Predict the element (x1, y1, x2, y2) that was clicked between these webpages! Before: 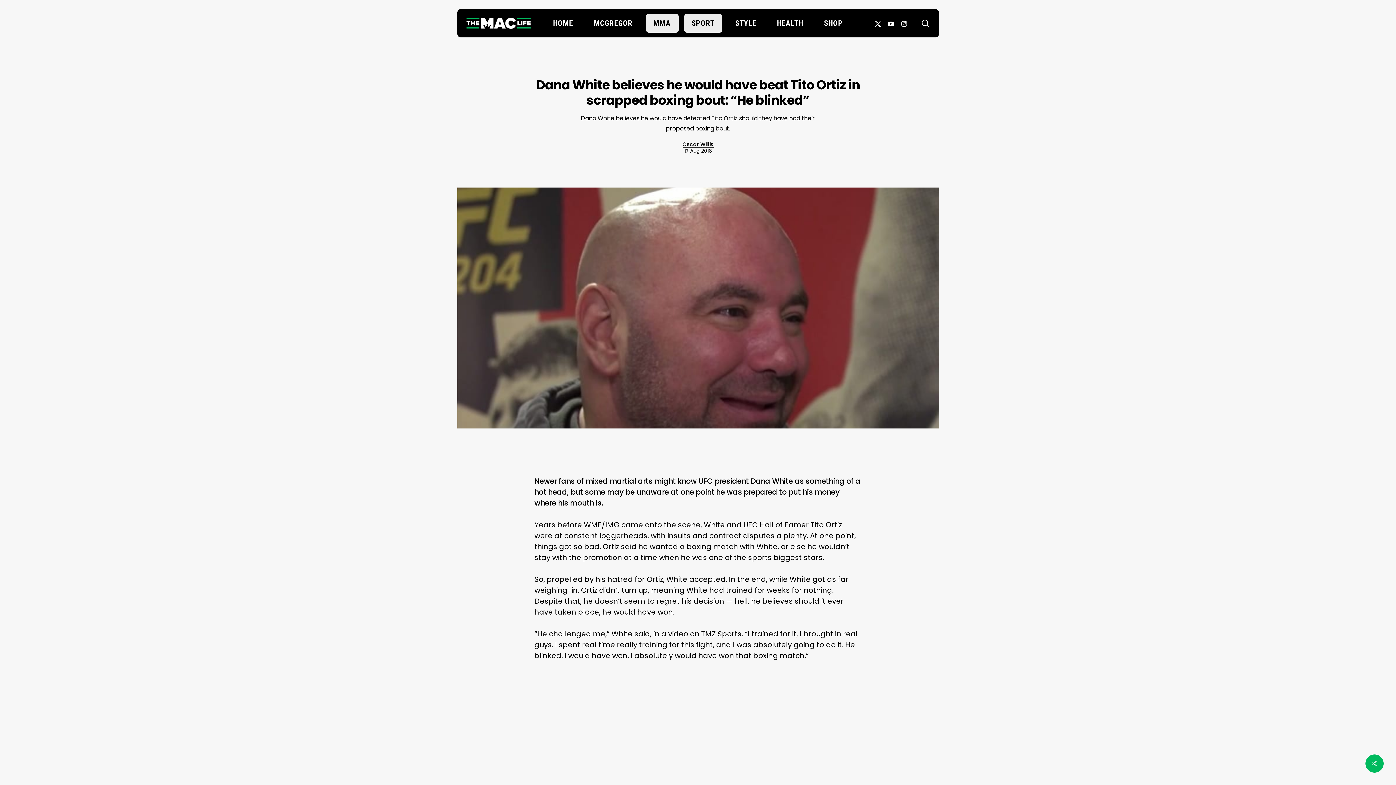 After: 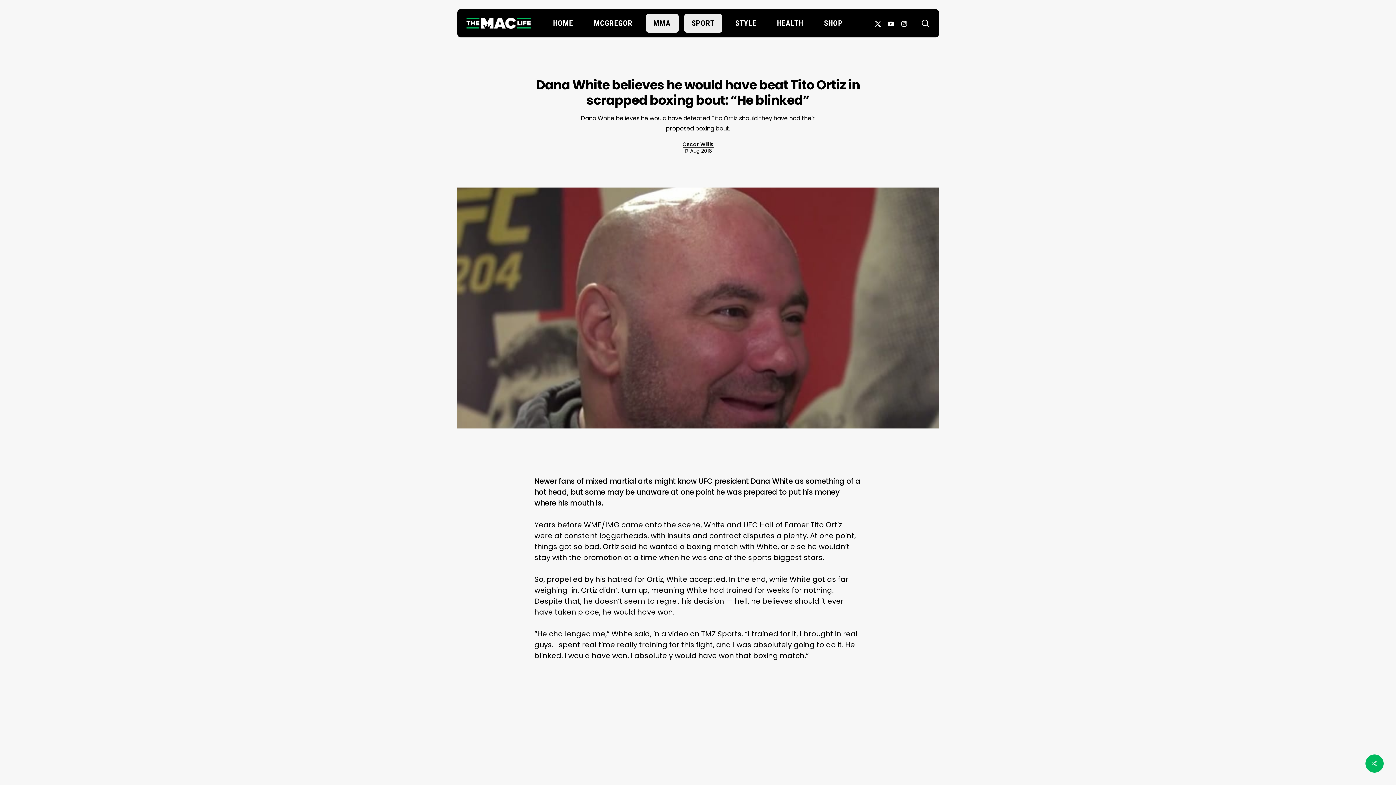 Action: bbox: (898, 19, 911, 27) label: INSTAGRAM